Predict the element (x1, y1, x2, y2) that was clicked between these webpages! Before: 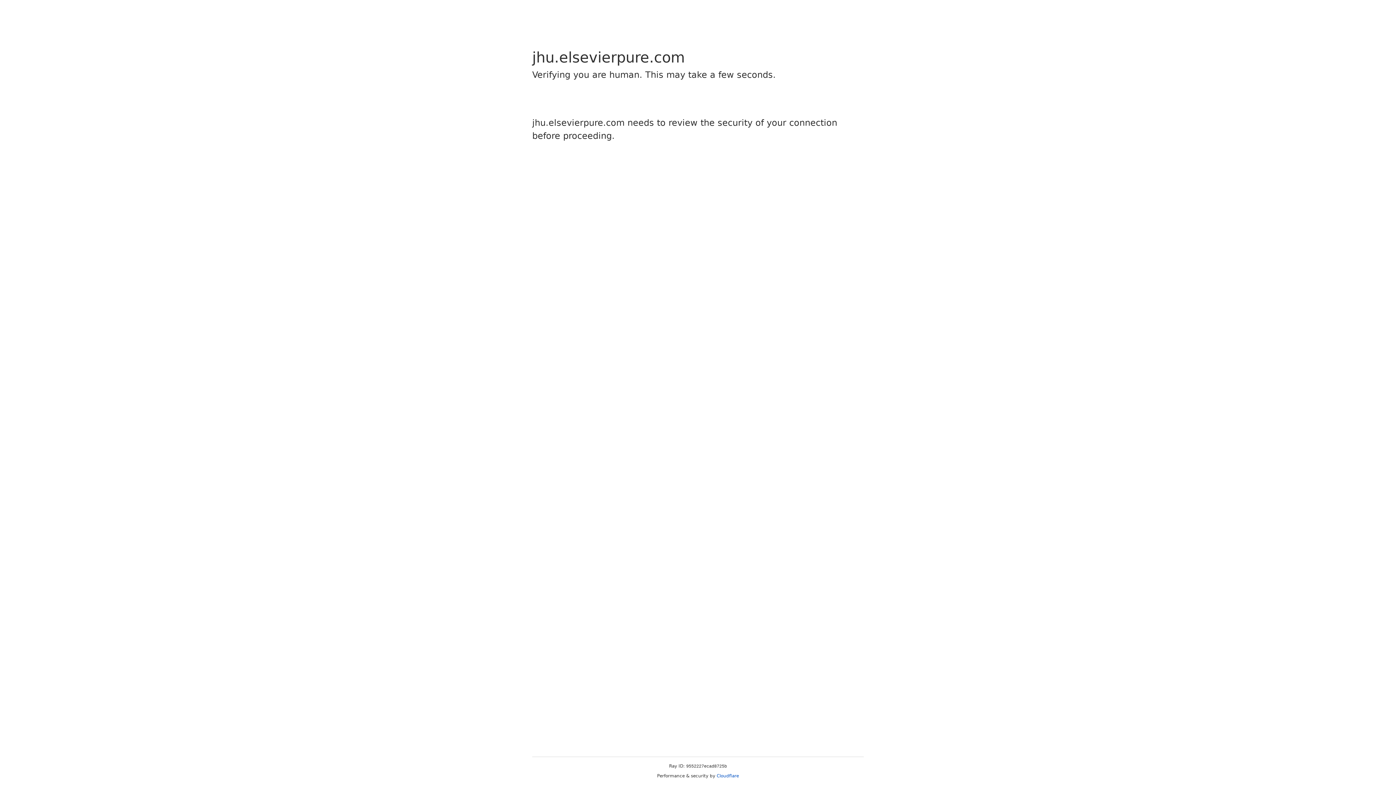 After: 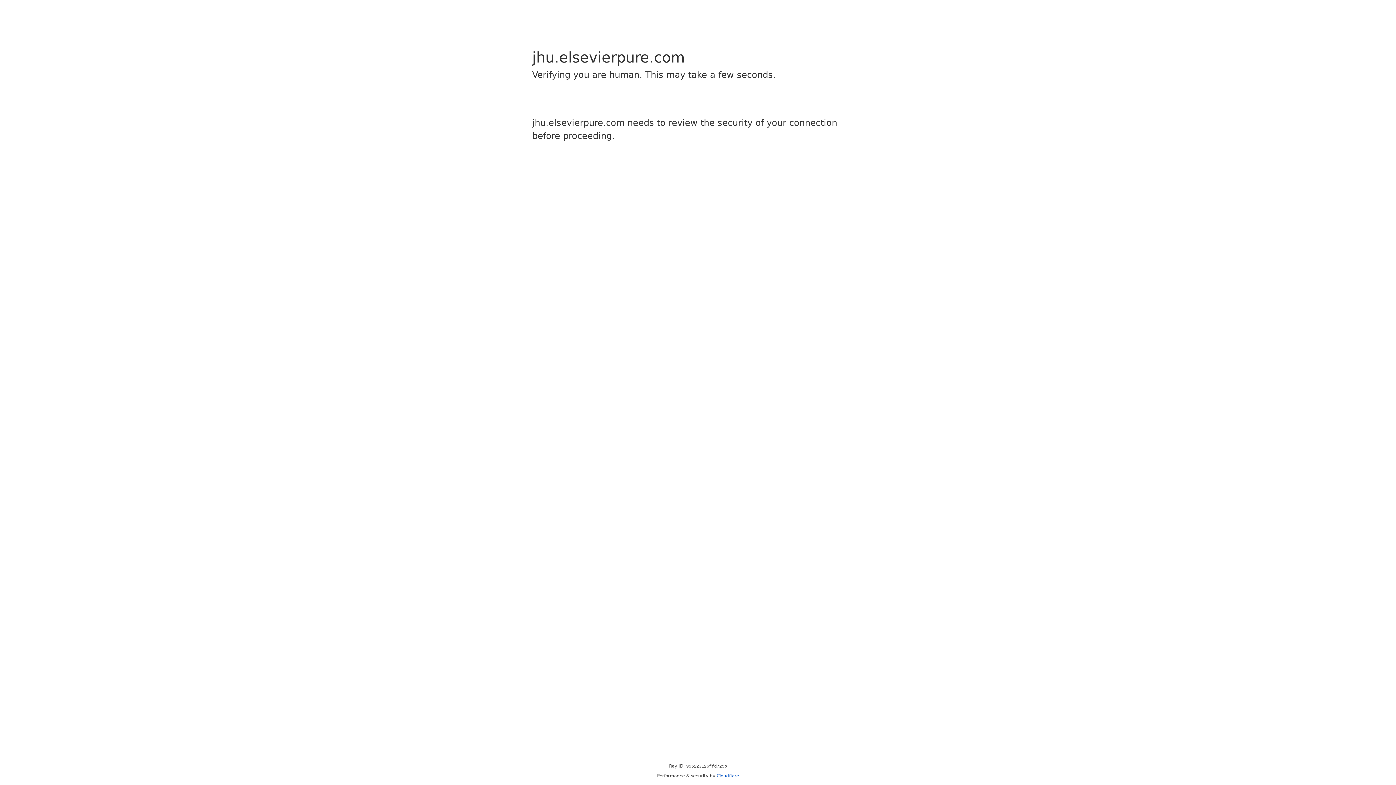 Action: bbox: (716, 773, 739, 778) label: Cloudflare